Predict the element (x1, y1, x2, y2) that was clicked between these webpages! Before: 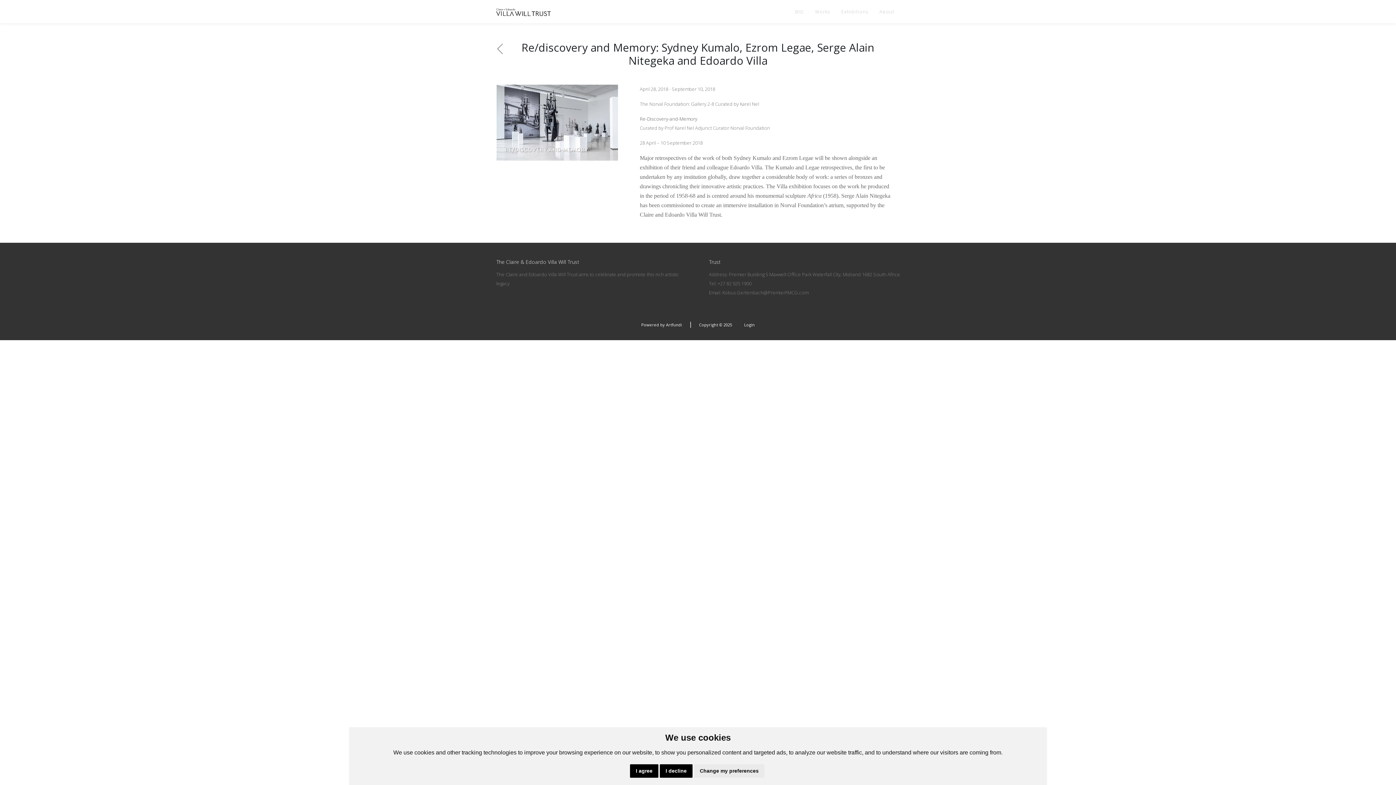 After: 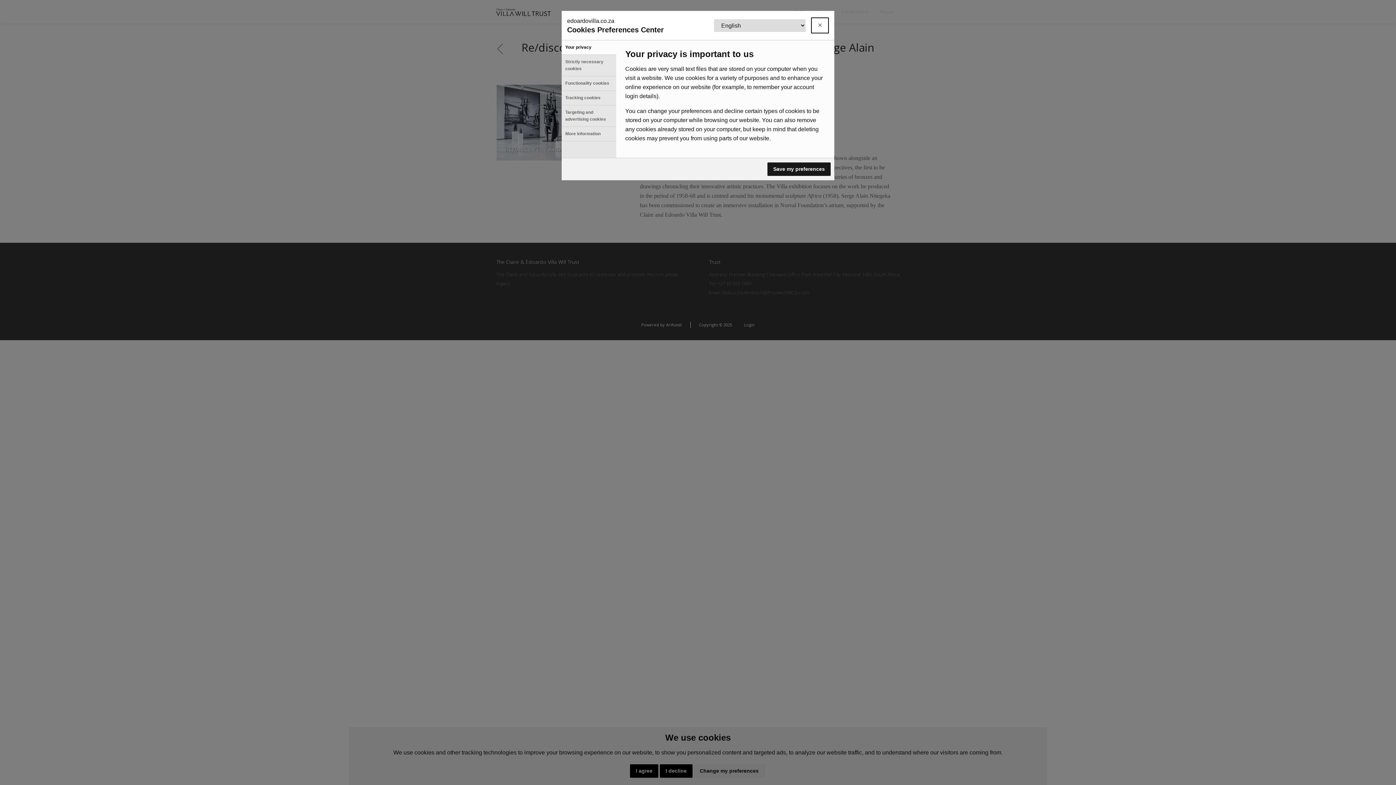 Action: label: Change my preferences bbox: (694, 764, 764, 778)